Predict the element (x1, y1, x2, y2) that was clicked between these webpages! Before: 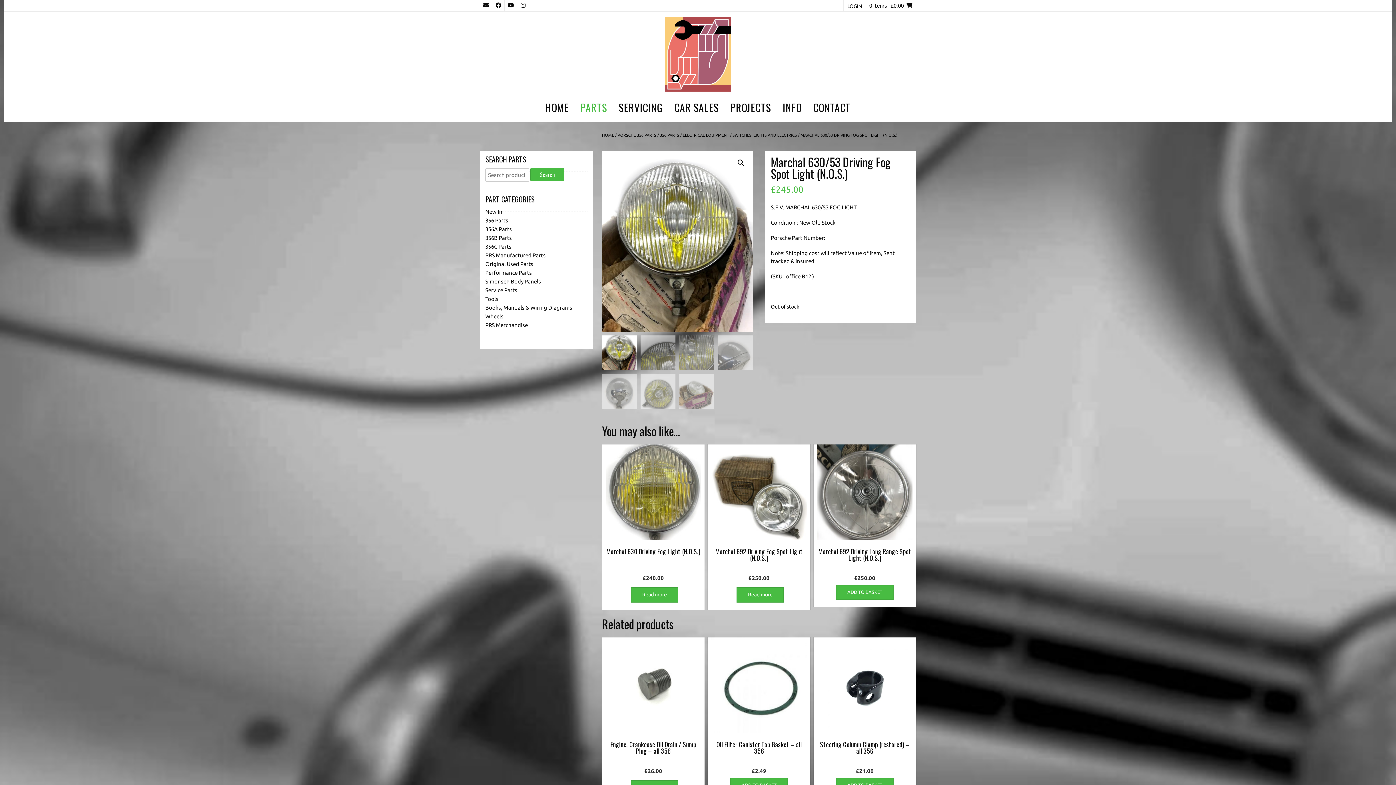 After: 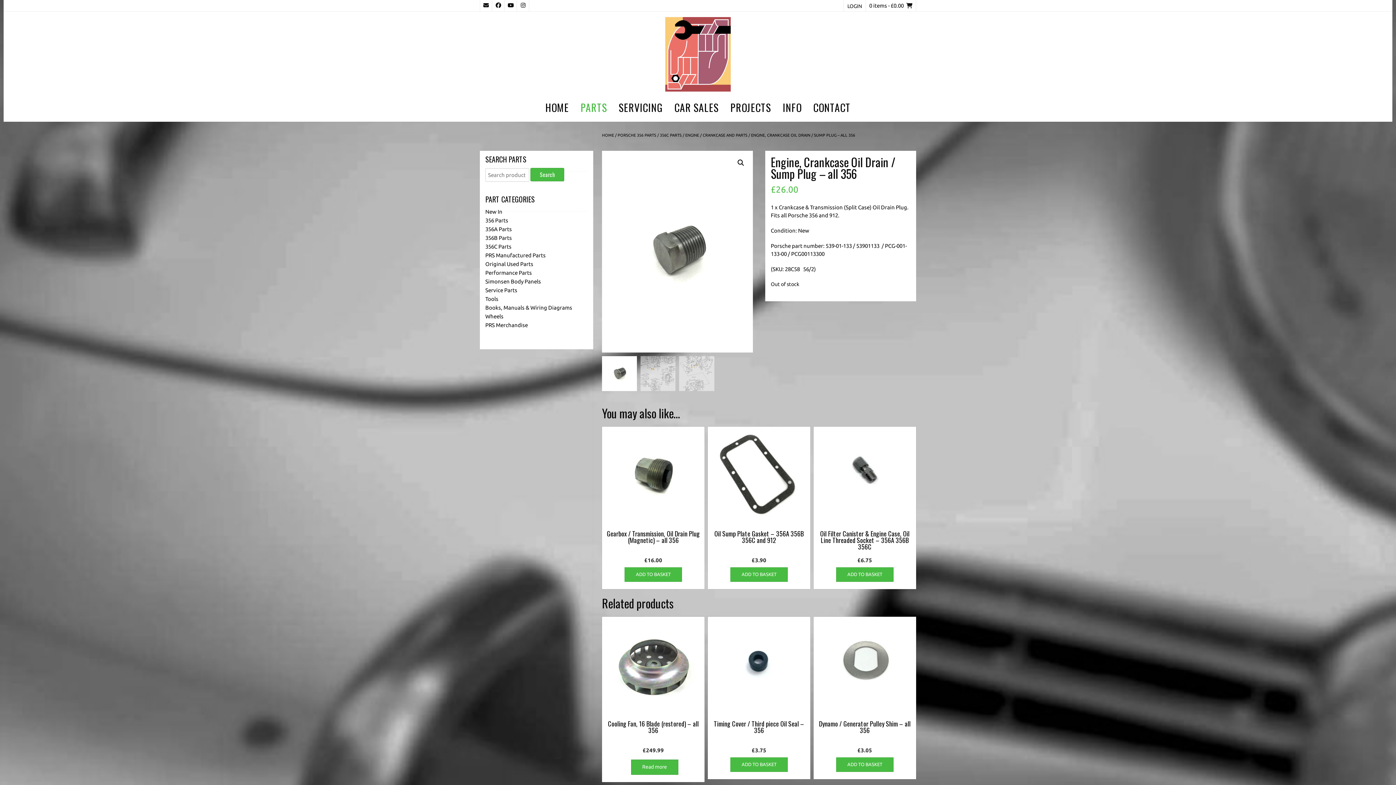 Action: bbox: (605, 637, 701, 775) label: Engine, Crankcase Oil Drain / Sump Plug – all 356
£26.00